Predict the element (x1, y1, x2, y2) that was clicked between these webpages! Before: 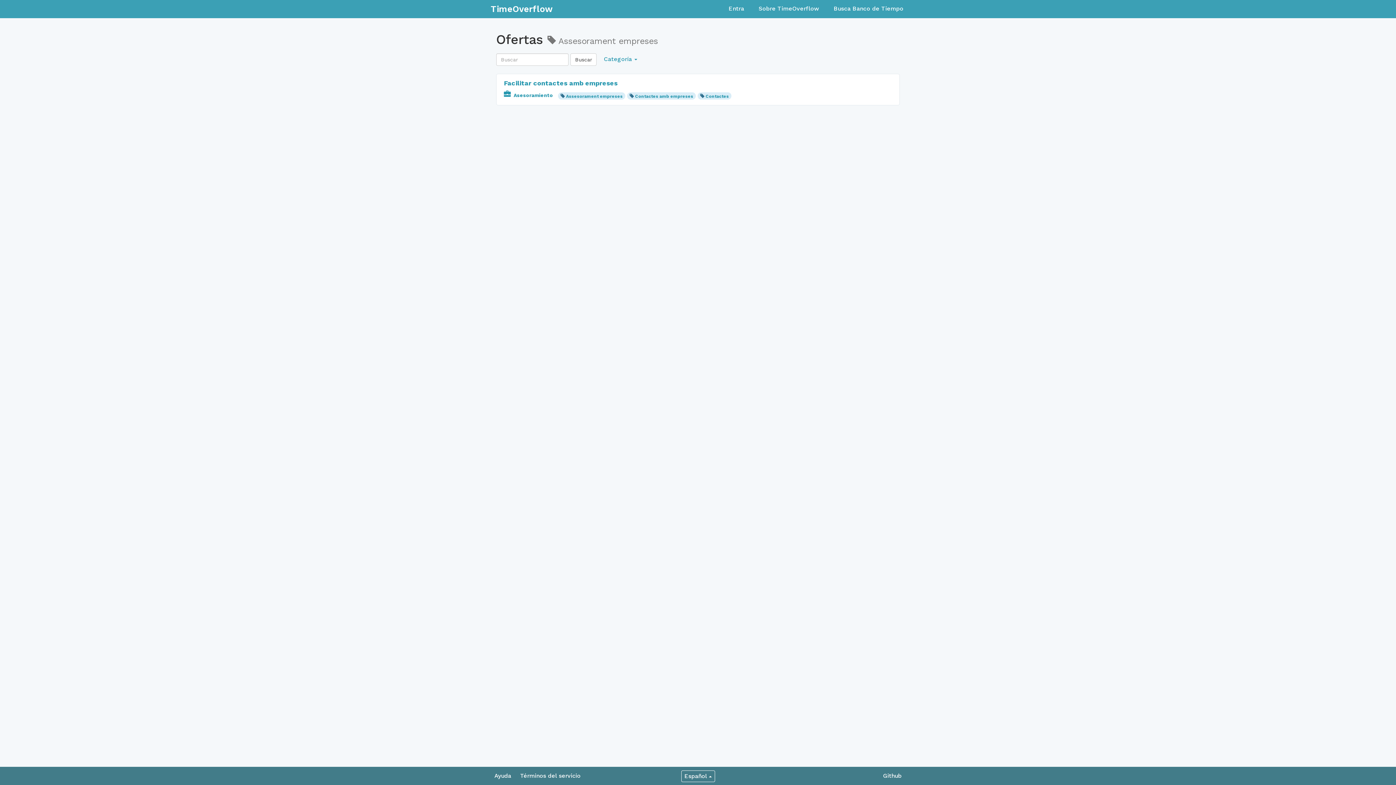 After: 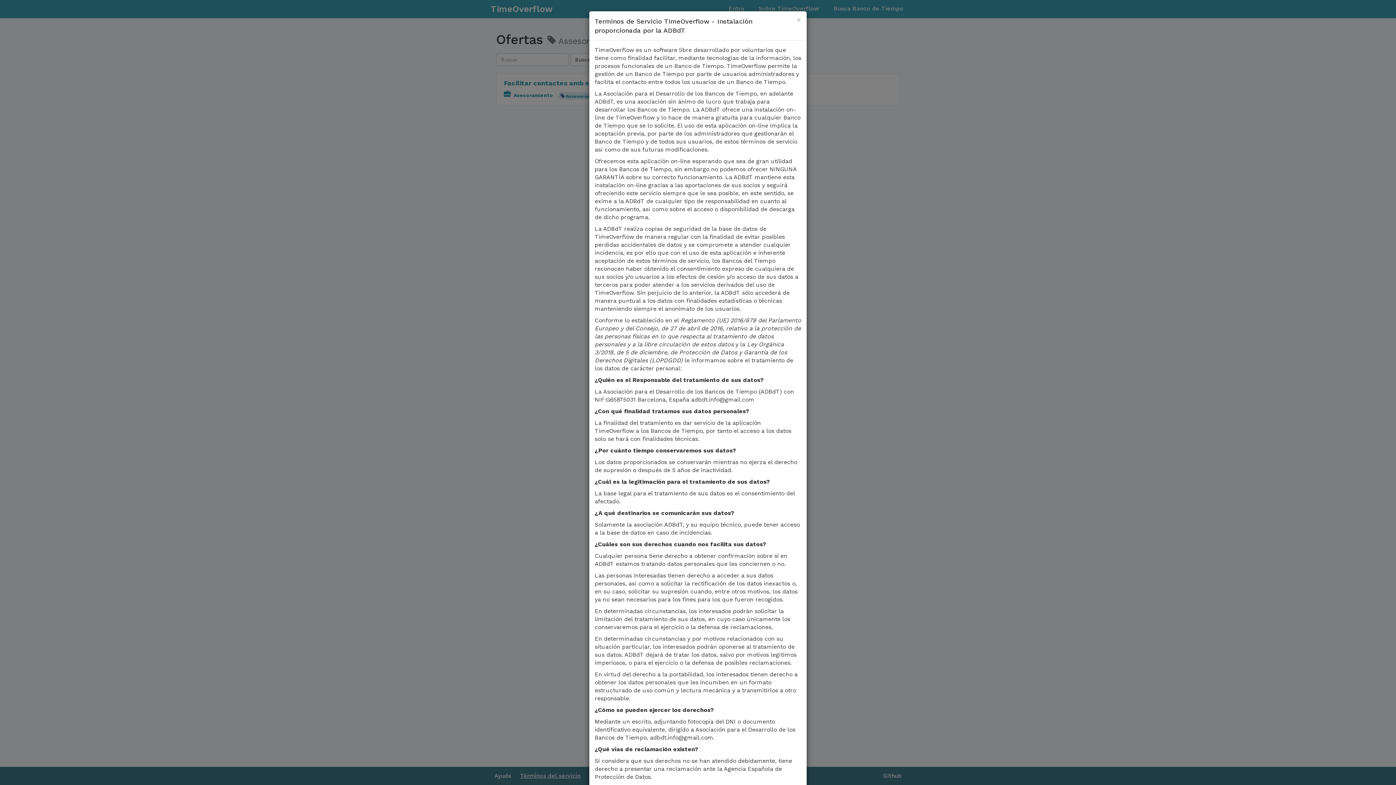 Action: bbox: (520, 772, 580, 779) label: Términos del servicio